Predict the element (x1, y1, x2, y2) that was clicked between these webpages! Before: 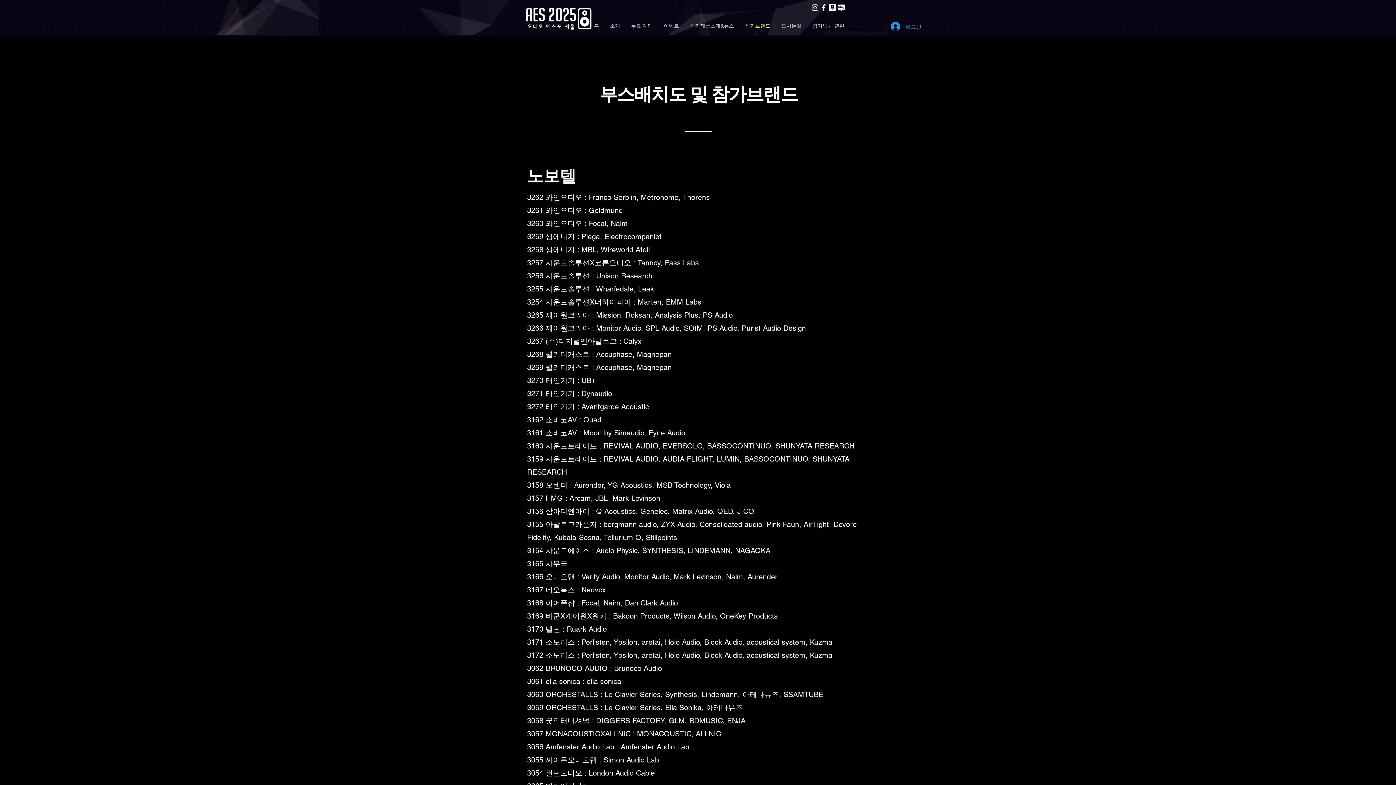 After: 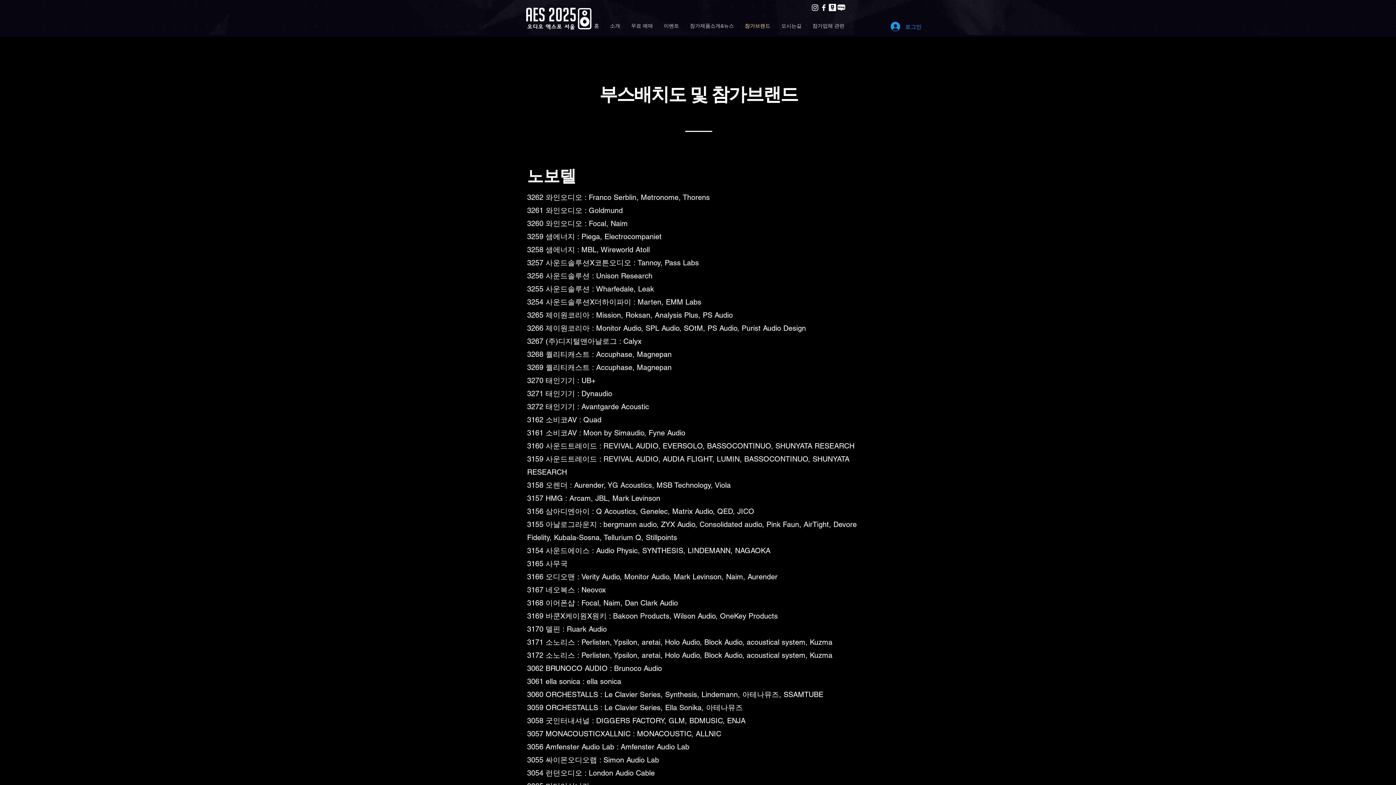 Action: label: 소개 bbox: (604, 14, 625, 36)